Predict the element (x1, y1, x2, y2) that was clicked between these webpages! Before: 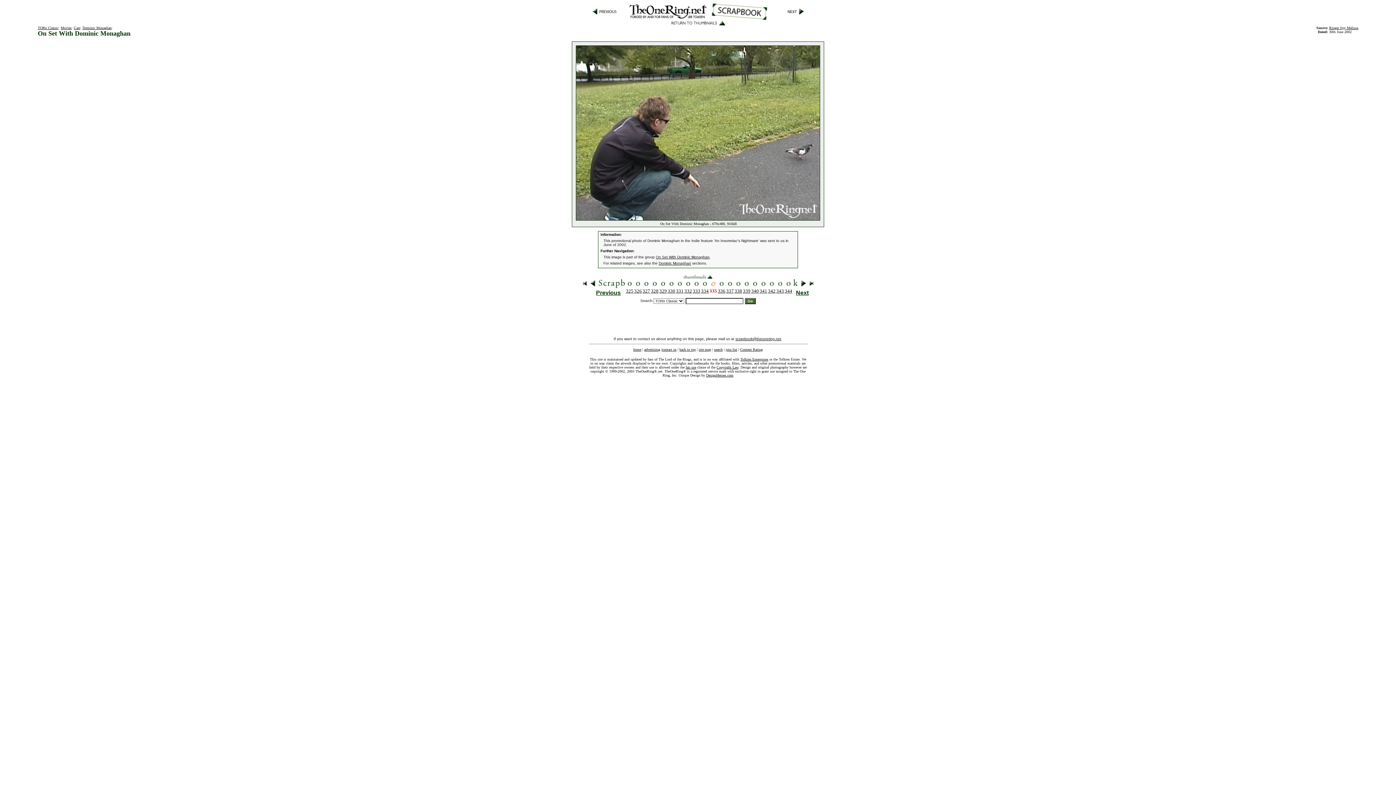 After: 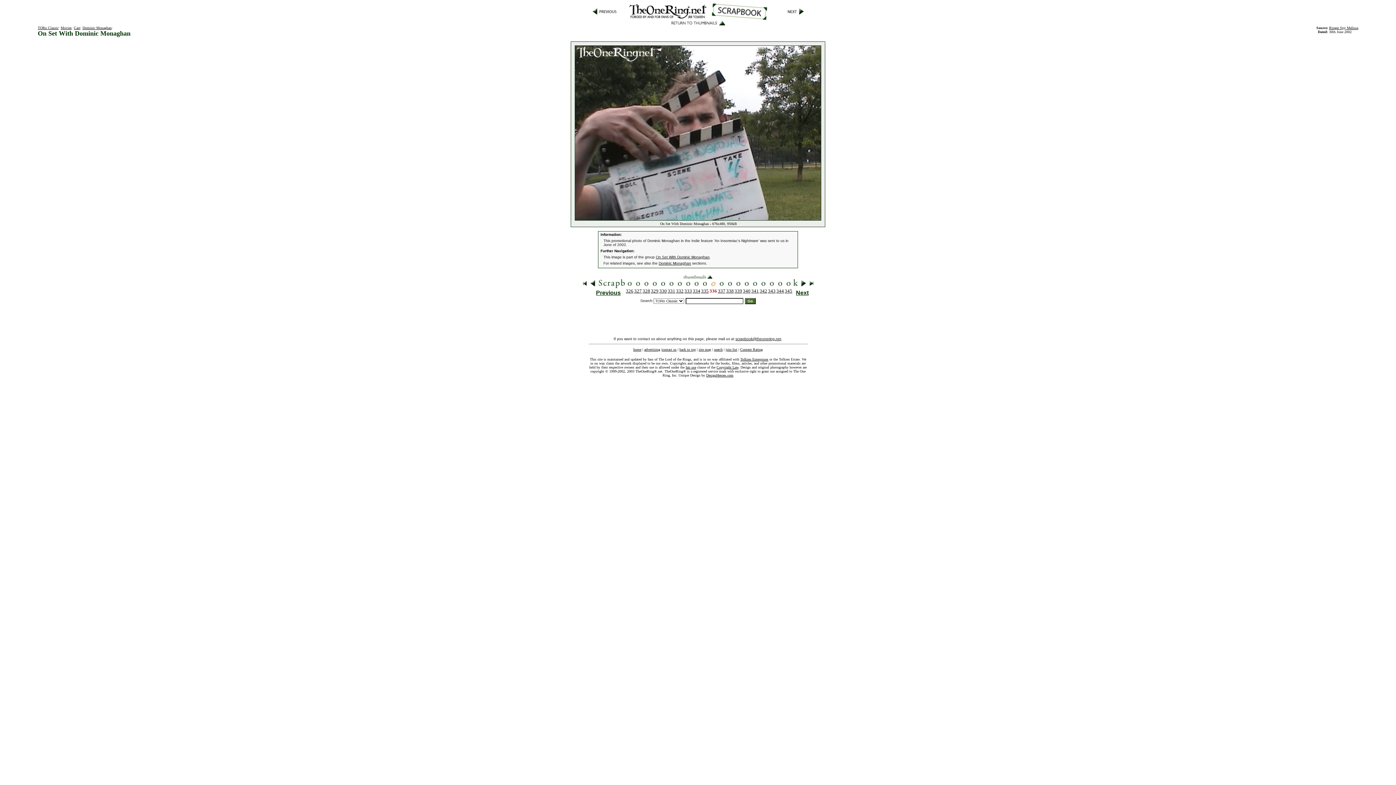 Action: bbox: (719, 283, 724, 289)